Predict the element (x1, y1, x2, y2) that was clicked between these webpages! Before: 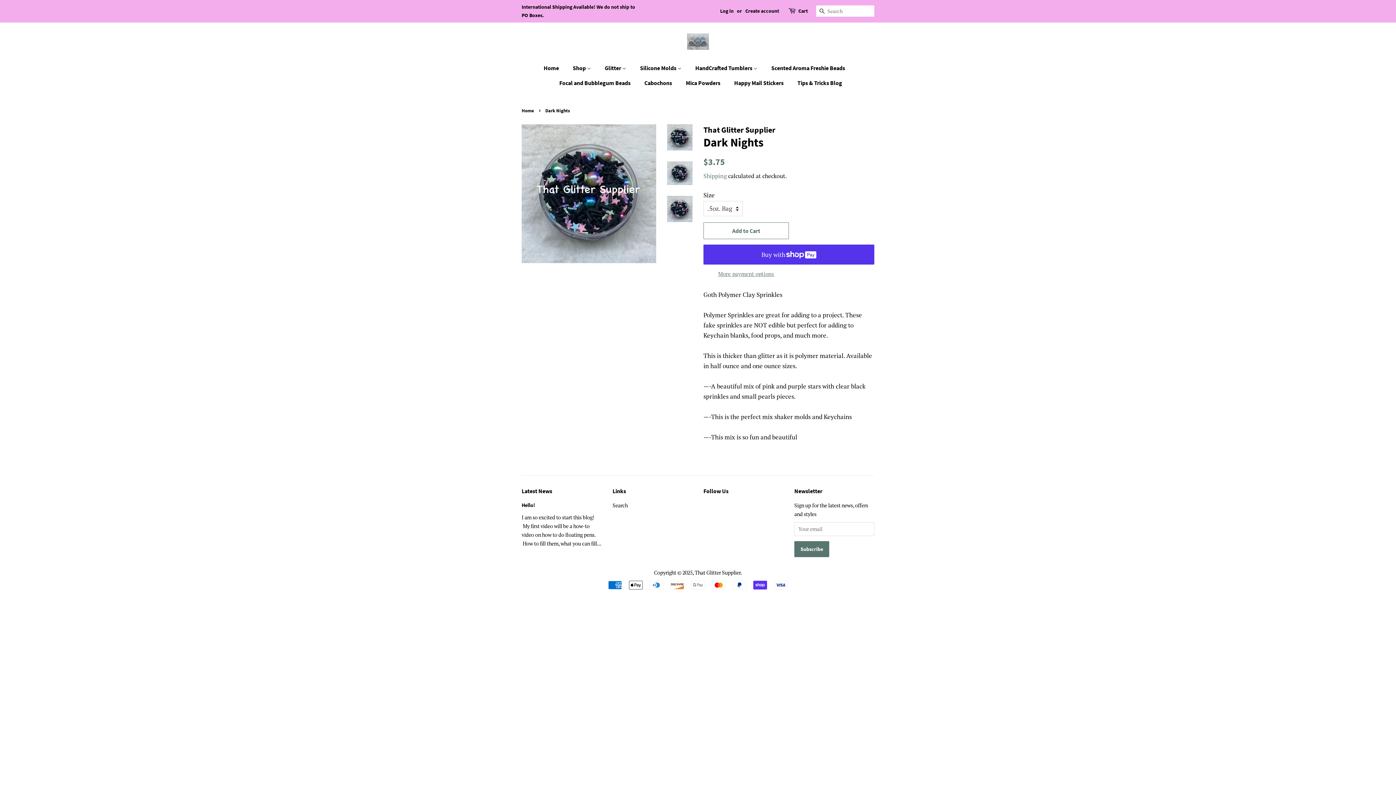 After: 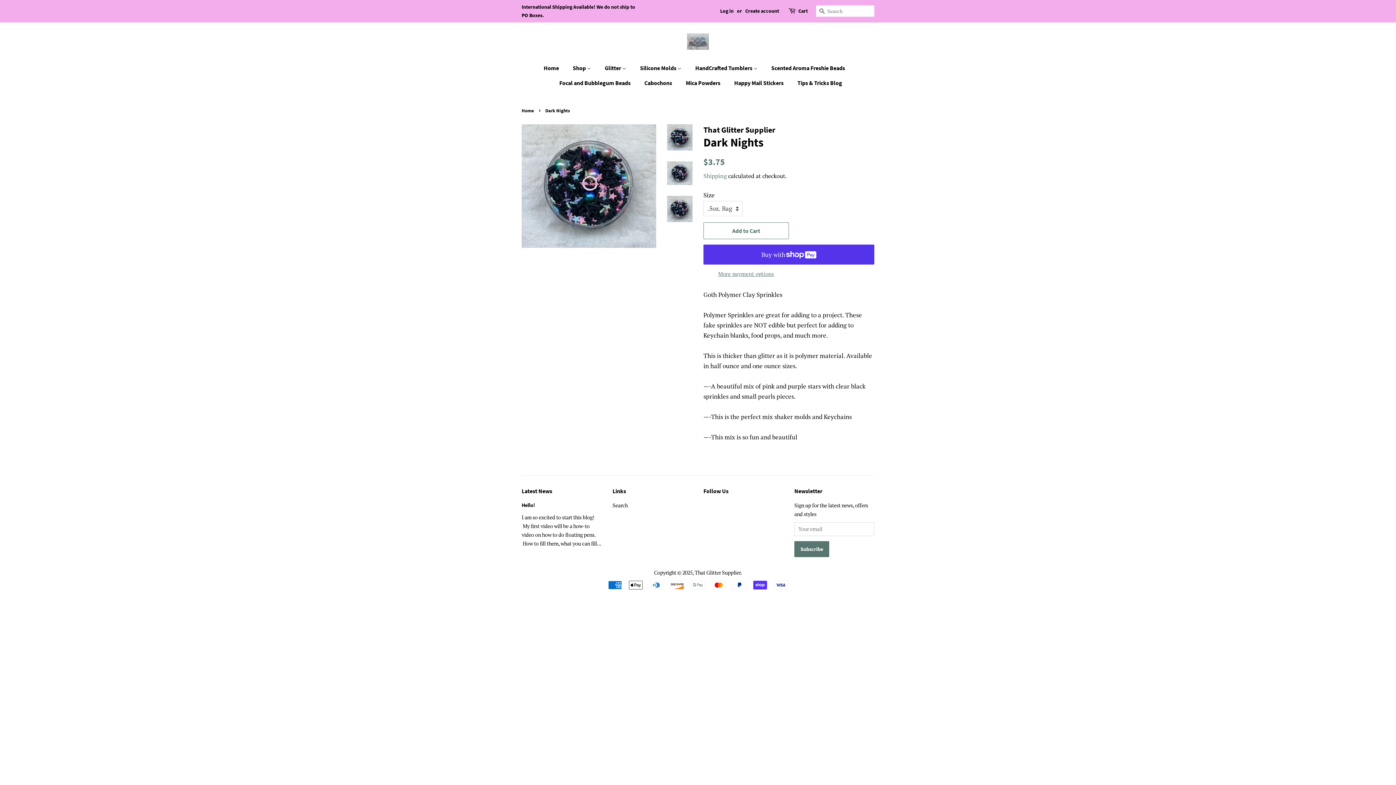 Action: bbox: (667, 161, 692, 184)